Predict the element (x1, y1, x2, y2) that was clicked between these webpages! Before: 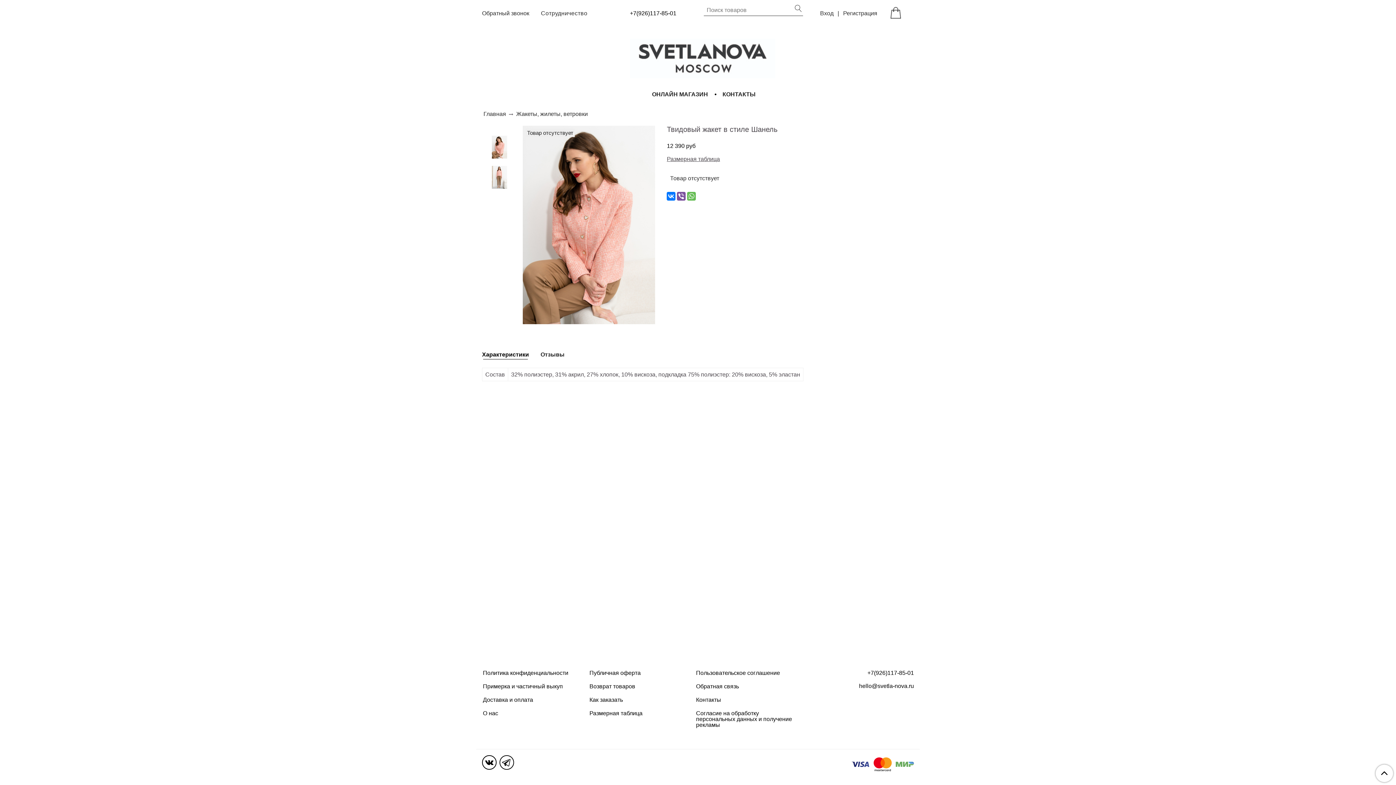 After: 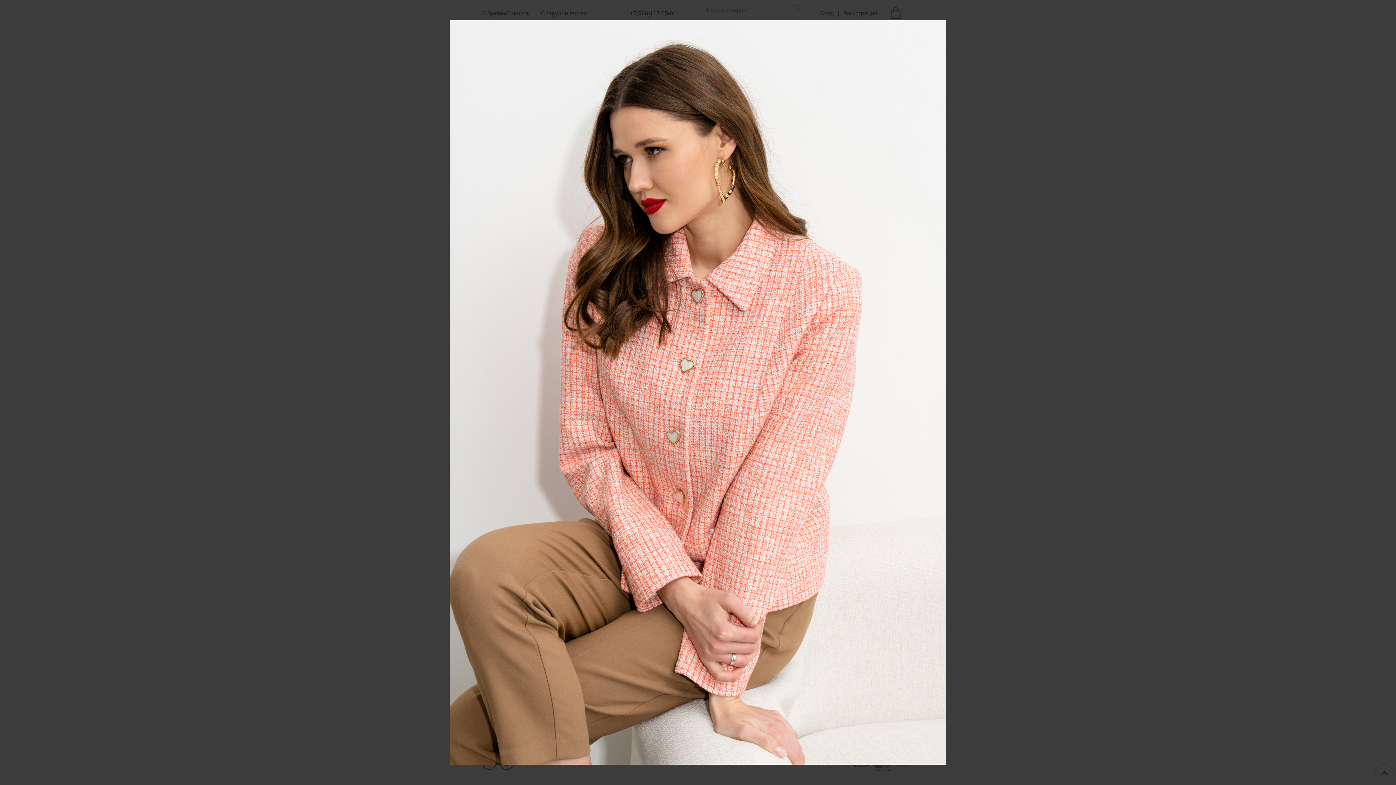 Action: bbox: (522, 221, 655, 227)